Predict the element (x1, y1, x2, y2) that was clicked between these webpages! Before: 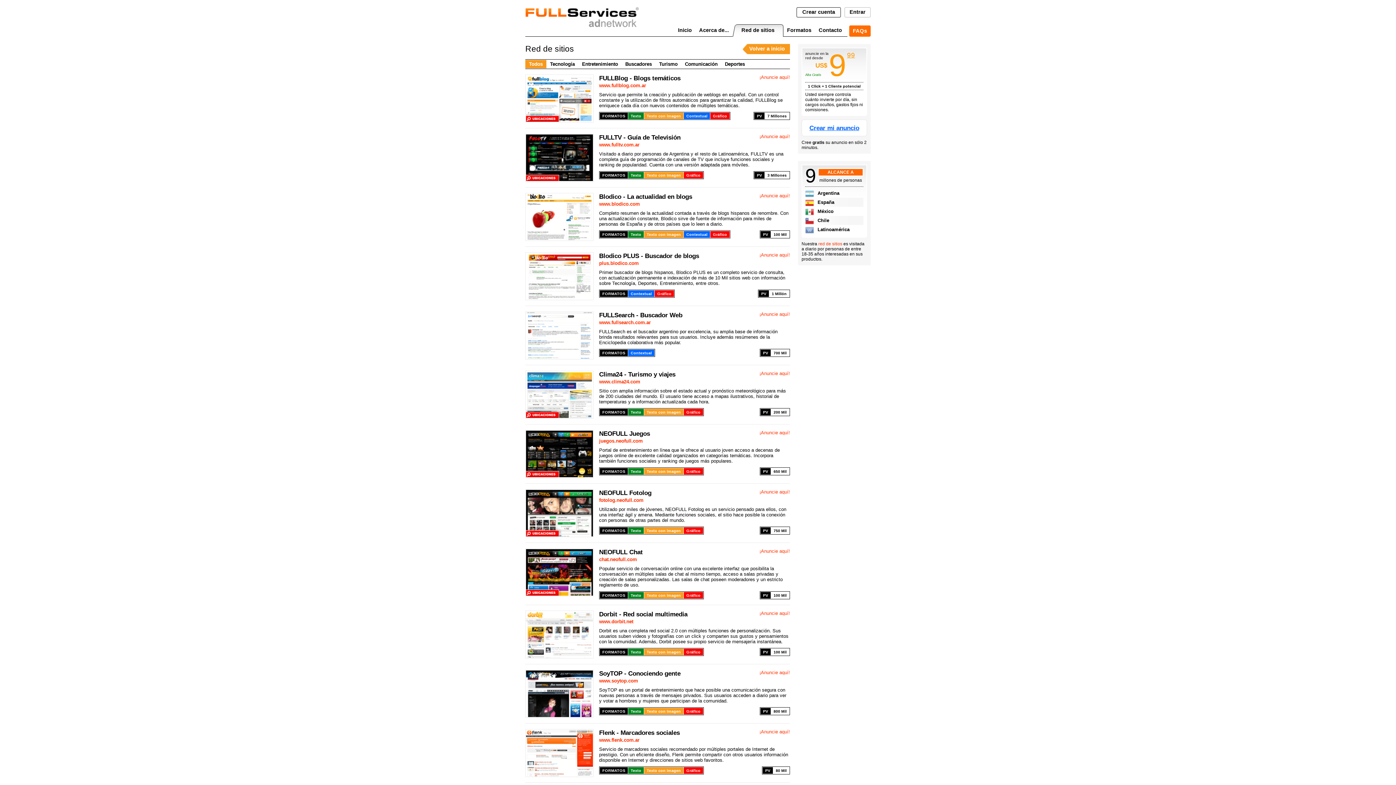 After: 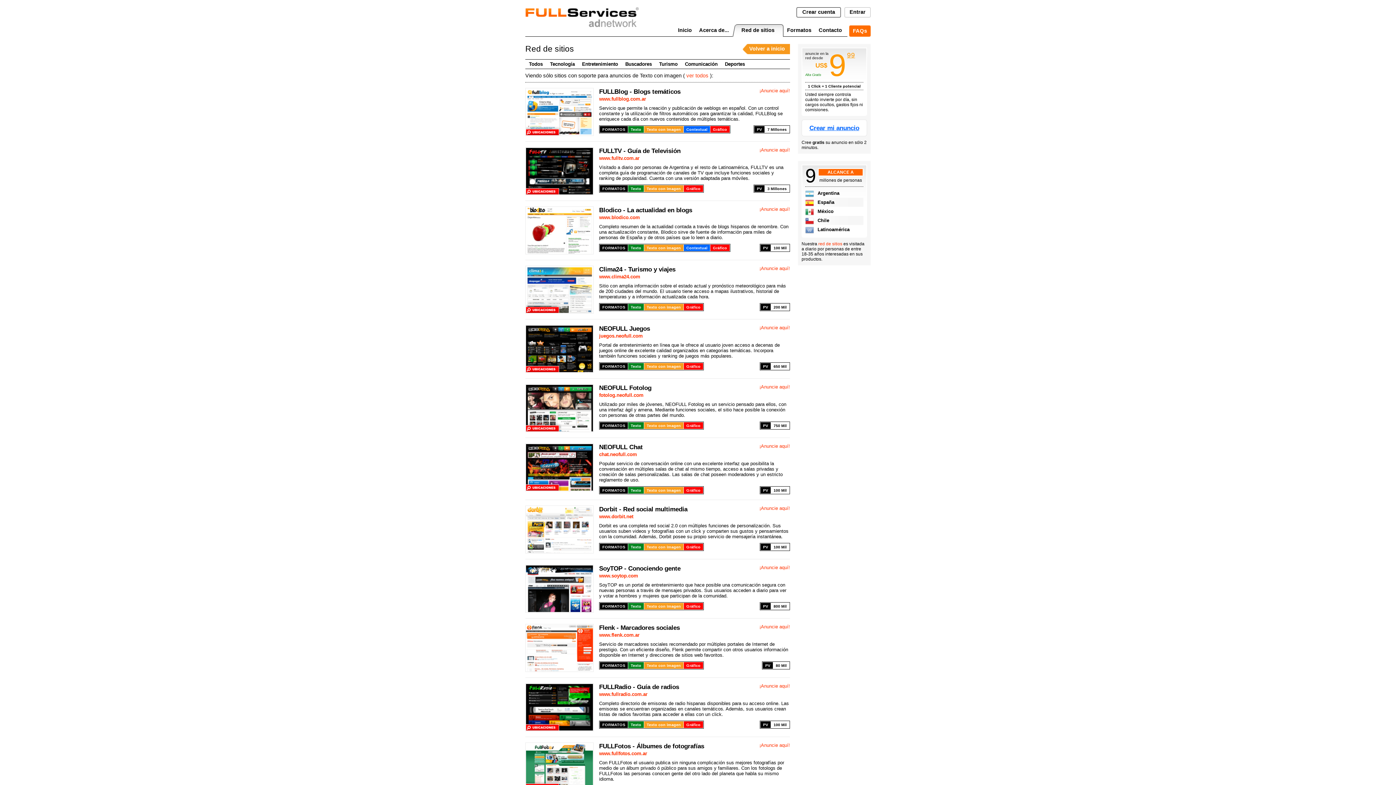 Action: bbox: (646, 113, 681, 118) label: Texto con imagen